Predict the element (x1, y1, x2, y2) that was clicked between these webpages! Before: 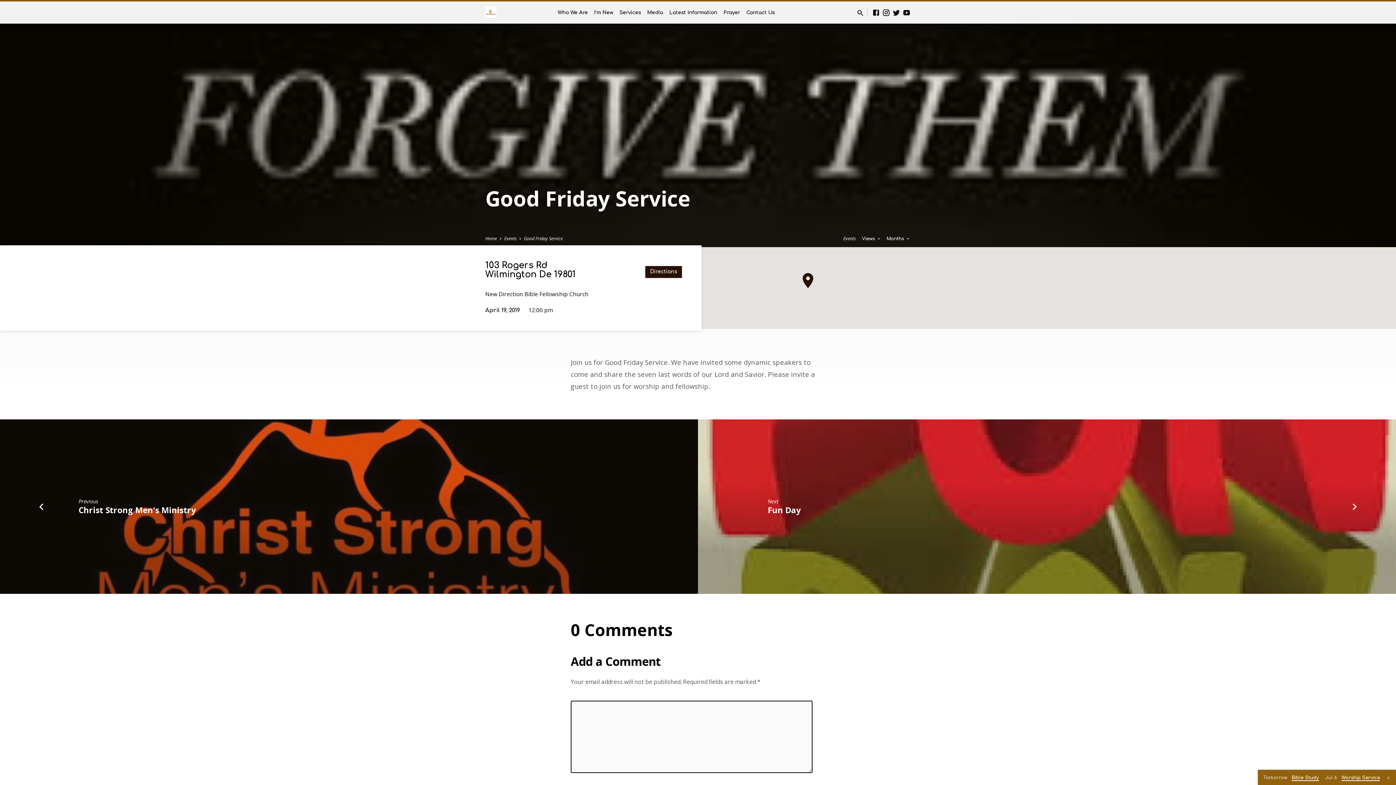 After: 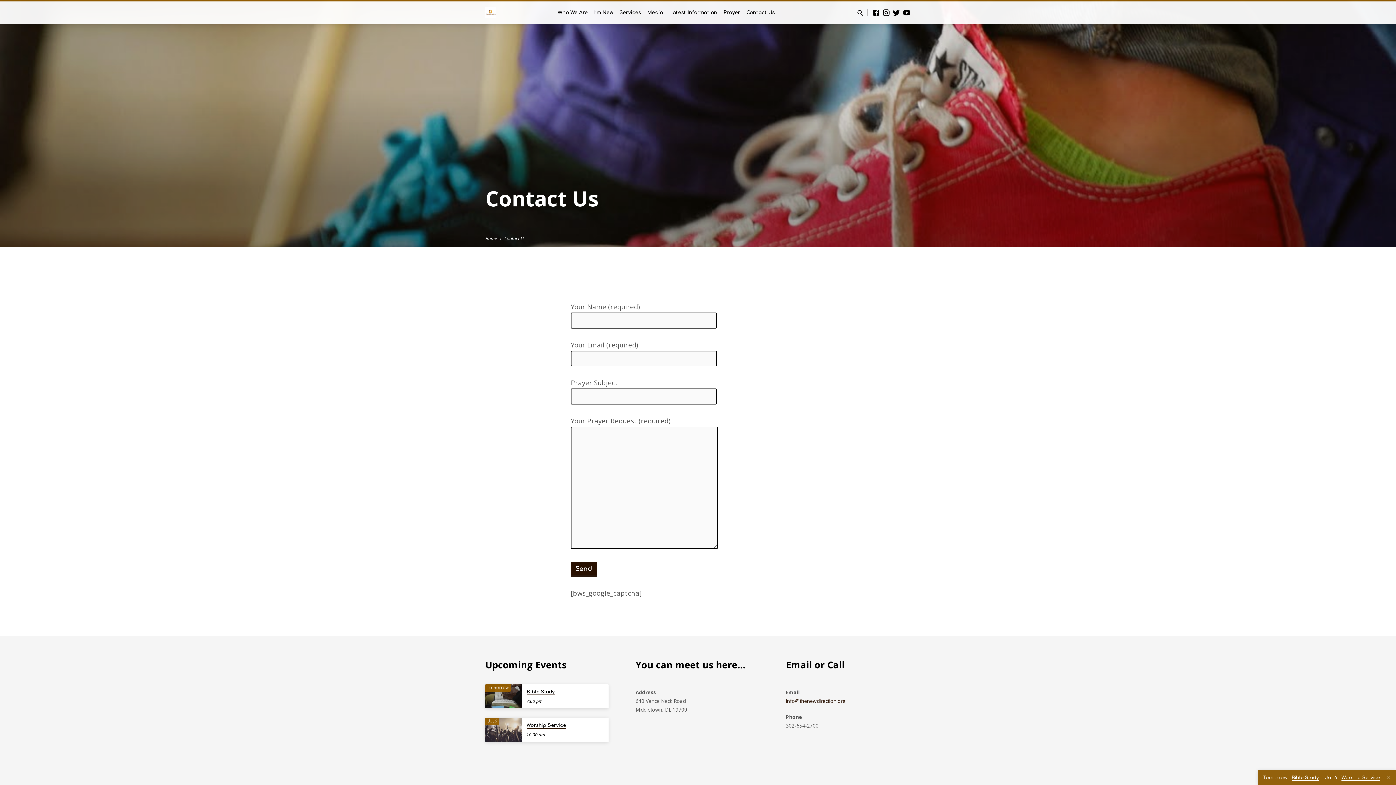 Action: bbox: (746, 9, 774, 25) label: Contact Us